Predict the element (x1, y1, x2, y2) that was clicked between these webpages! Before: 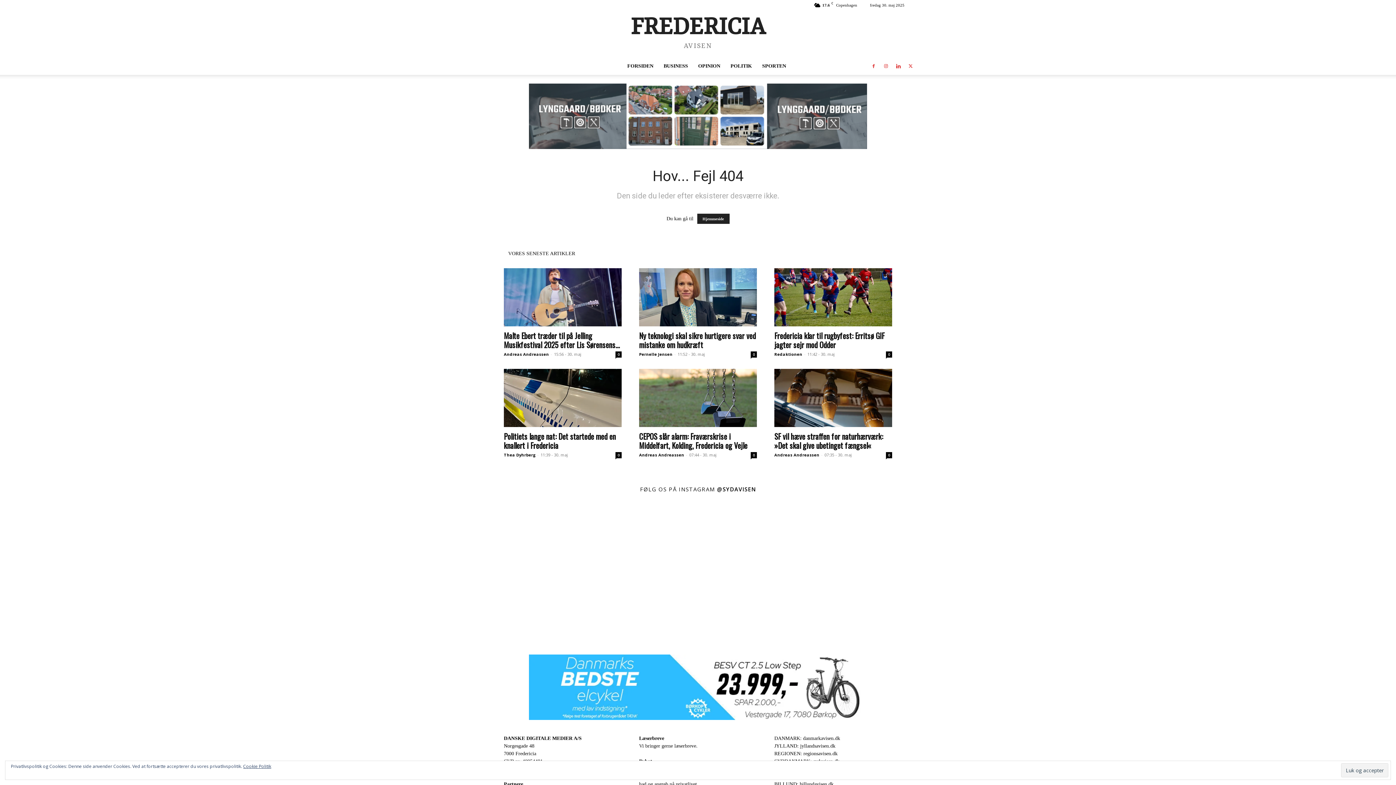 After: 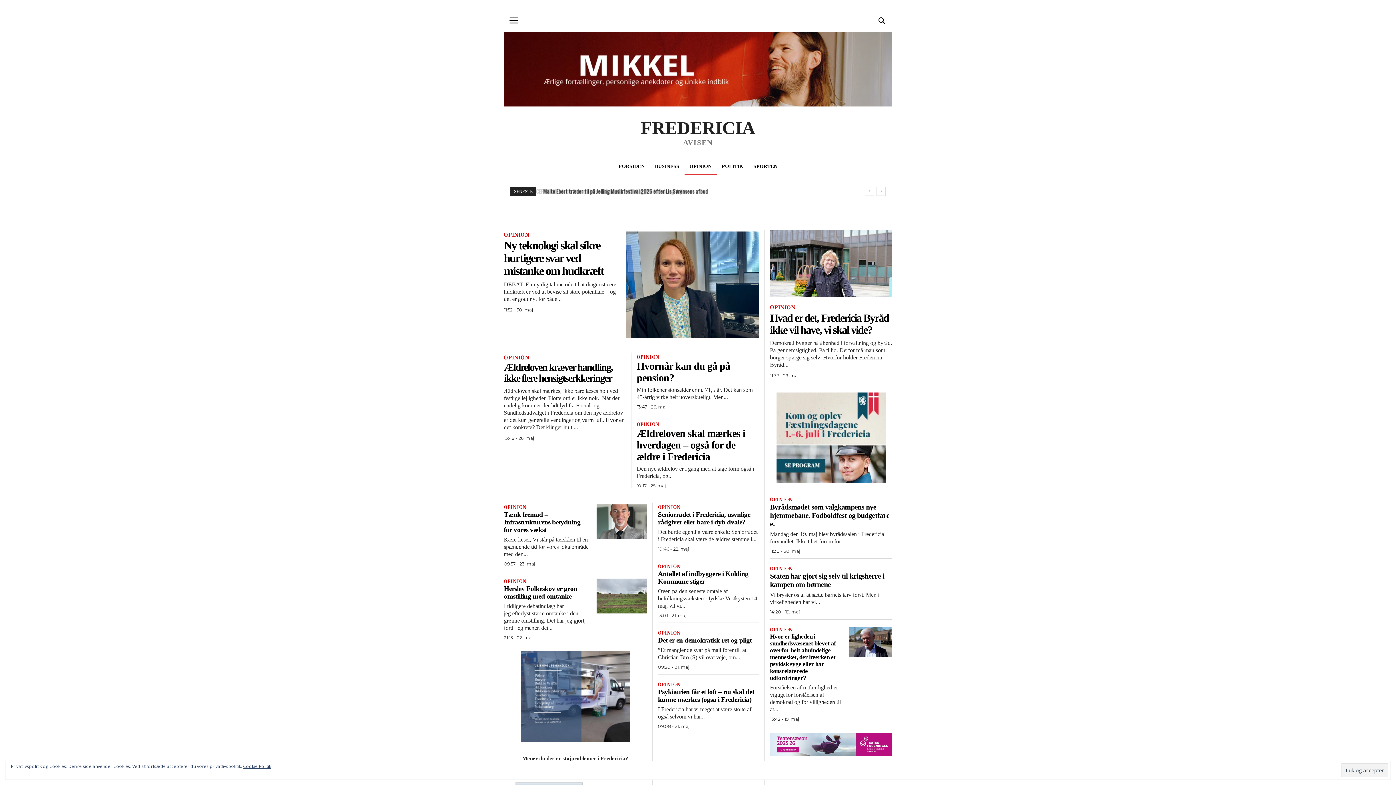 Action: bbox: (693, 57, 725, 74) label: OPINION